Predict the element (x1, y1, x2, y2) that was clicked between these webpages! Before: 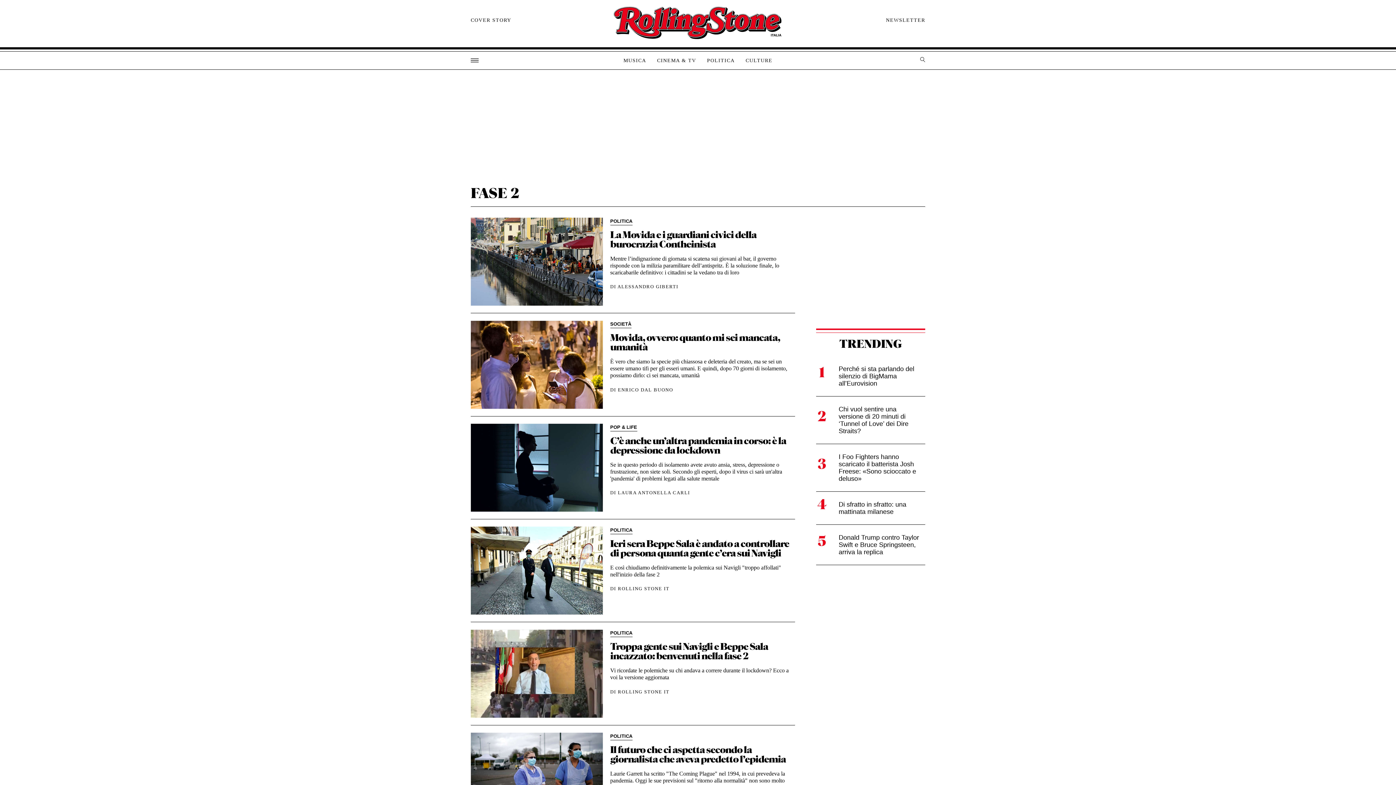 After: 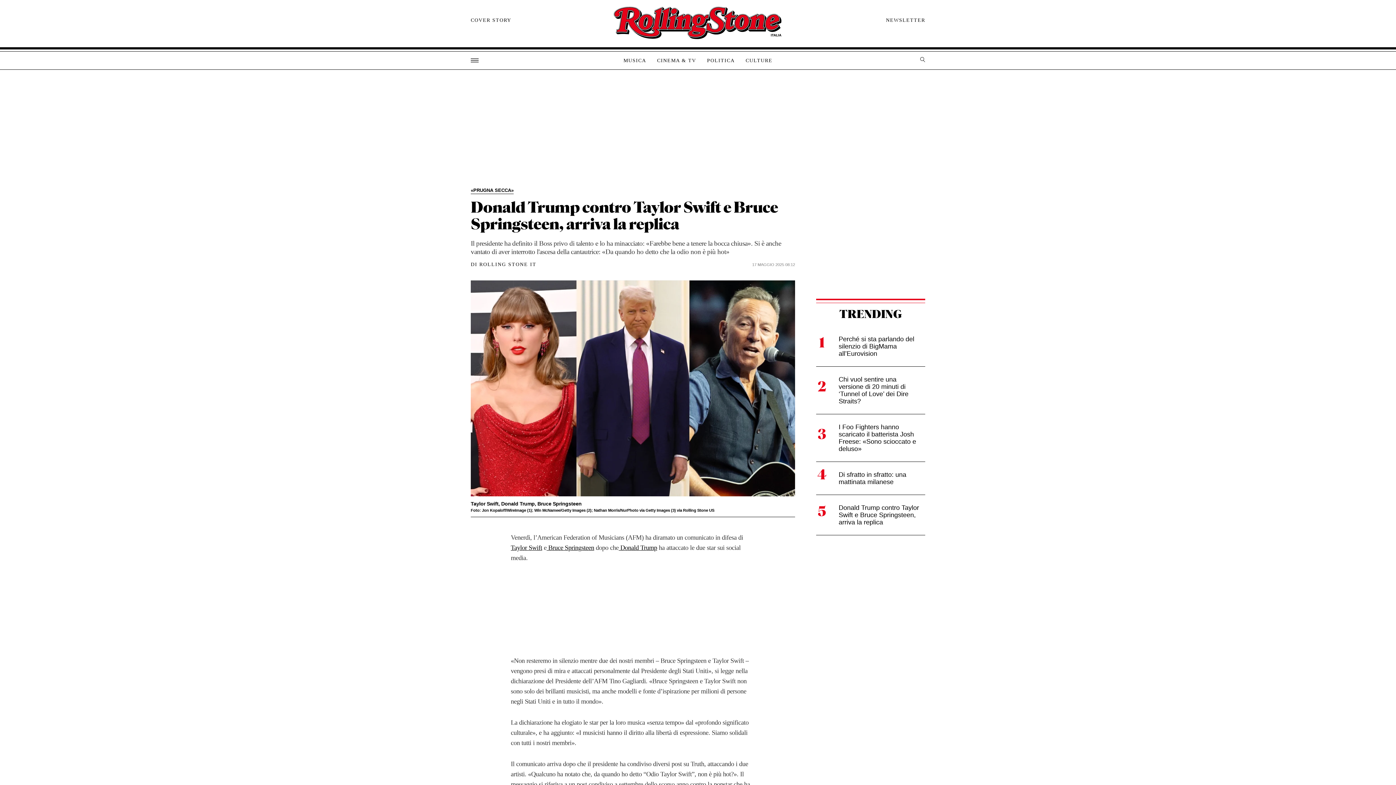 Action: bbox: (816, 525, 925, 565) label: Donald Trump contro Taylor Swift e Bruce Springsteen, arriva la replica